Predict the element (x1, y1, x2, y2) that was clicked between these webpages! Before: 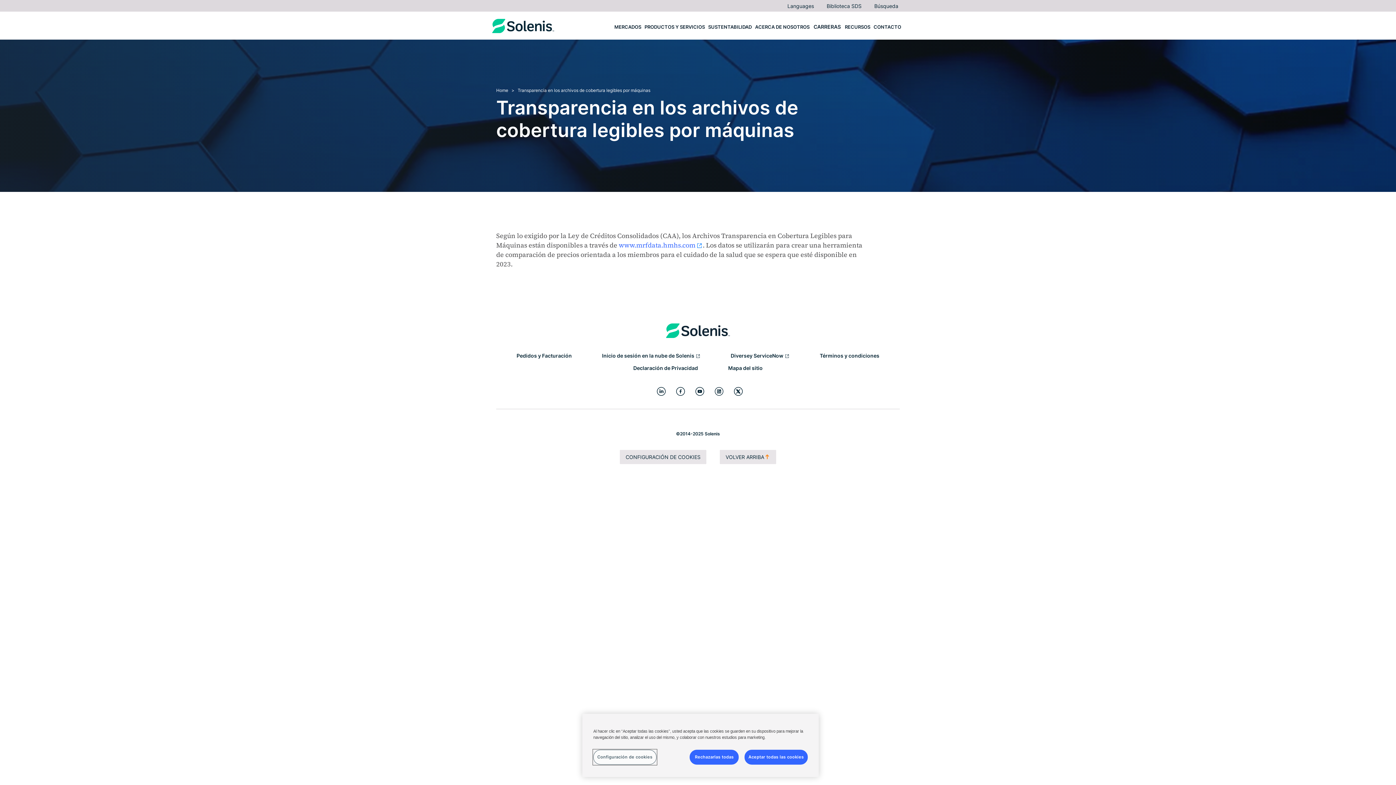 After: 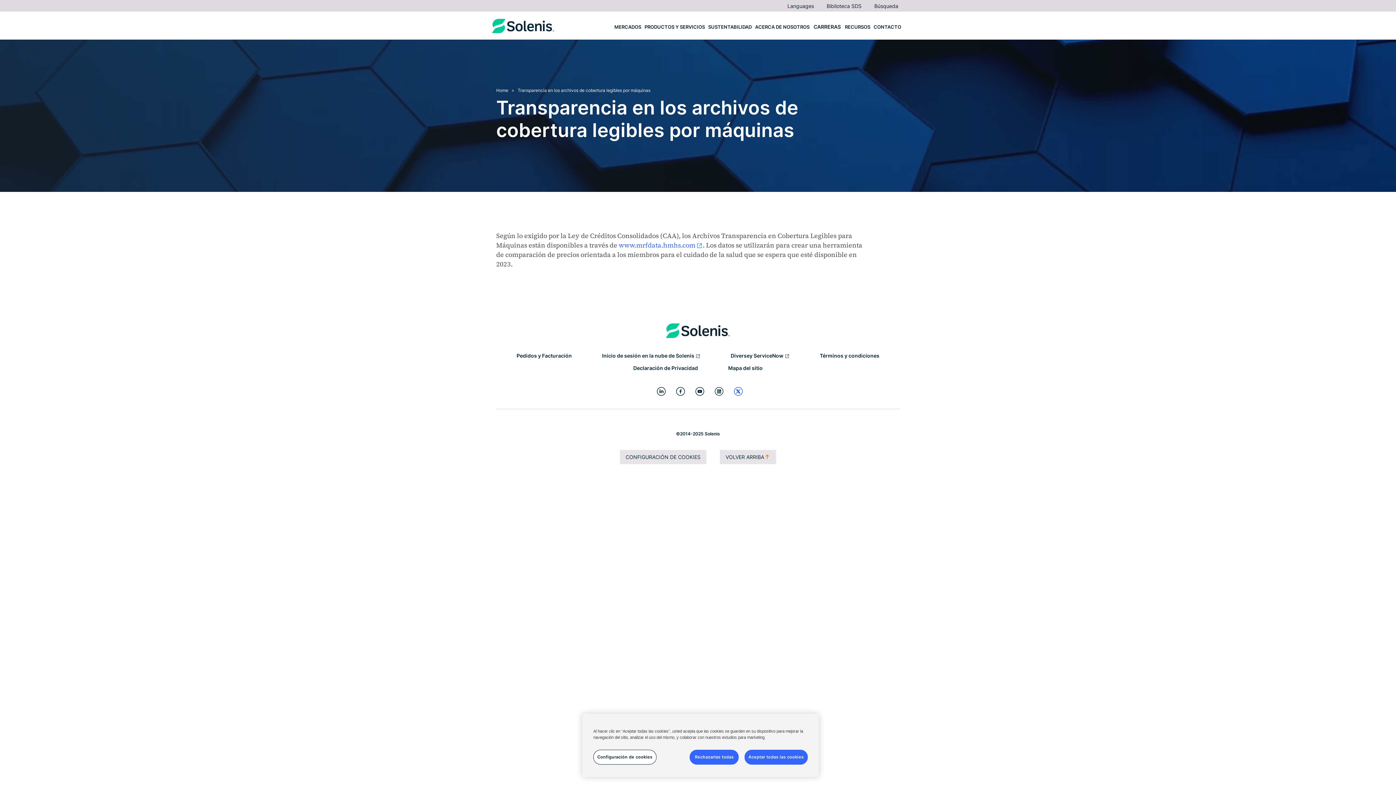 Action: bbox: (733, 386, 744, 397)